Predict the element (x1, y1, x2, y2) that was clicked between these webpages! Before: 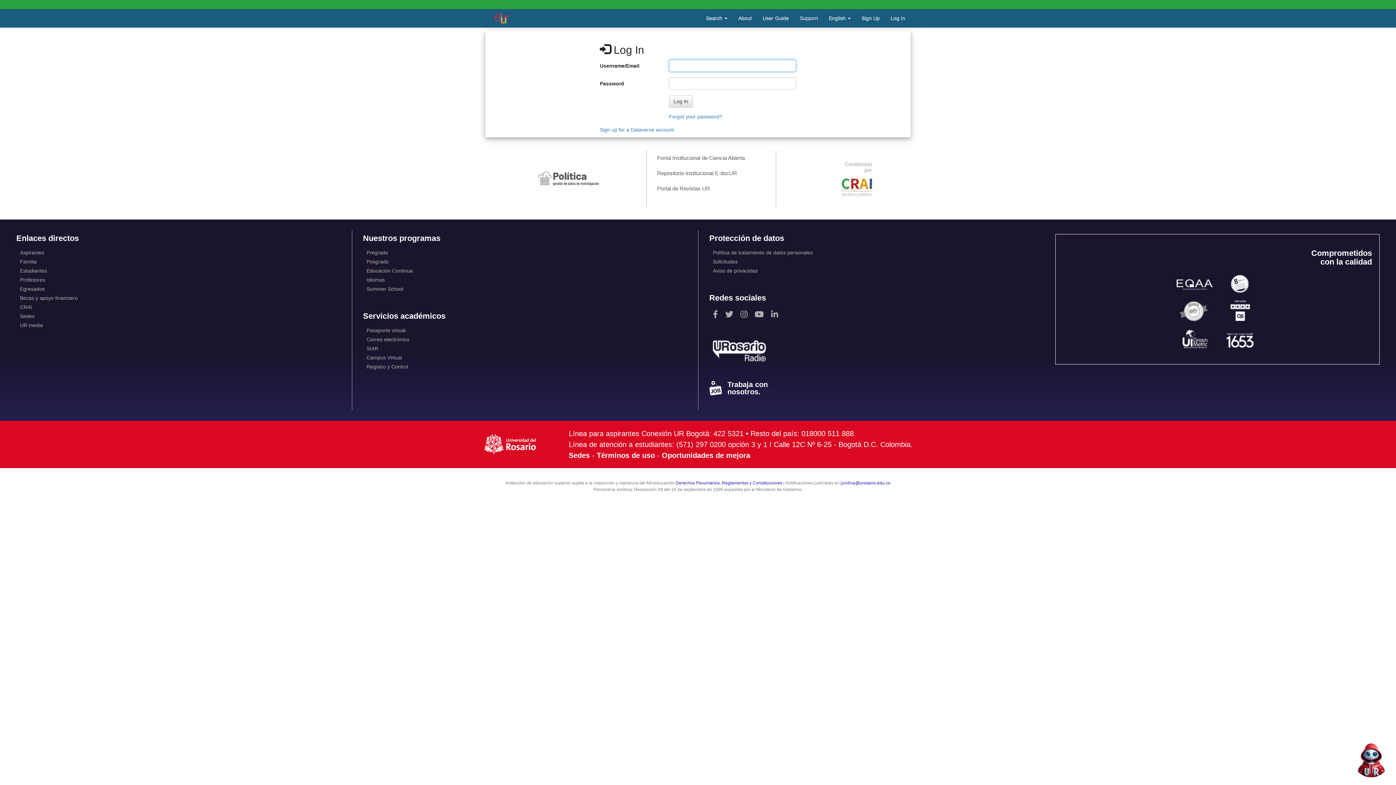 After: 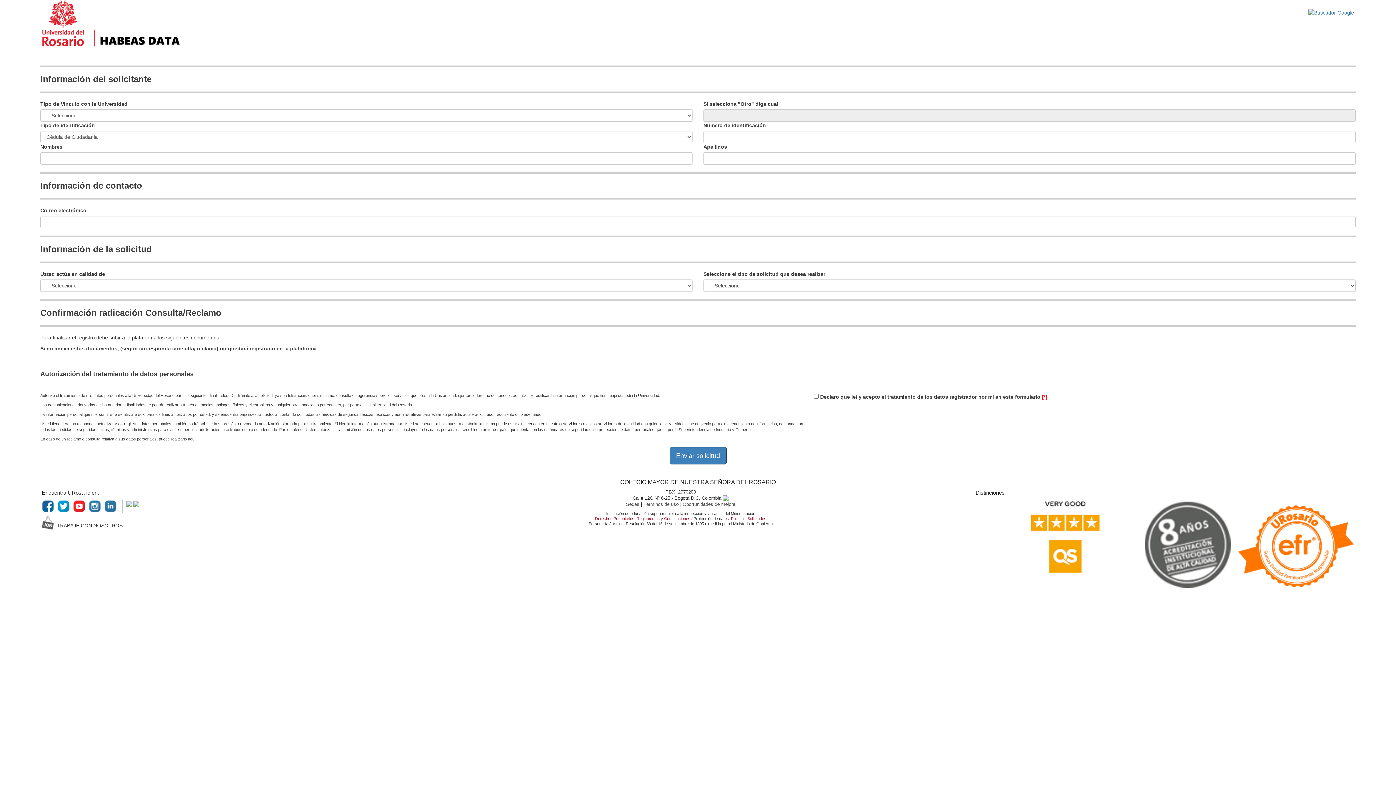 Action: bbox: (709, 257, 1033, 266) label: Solicitudes